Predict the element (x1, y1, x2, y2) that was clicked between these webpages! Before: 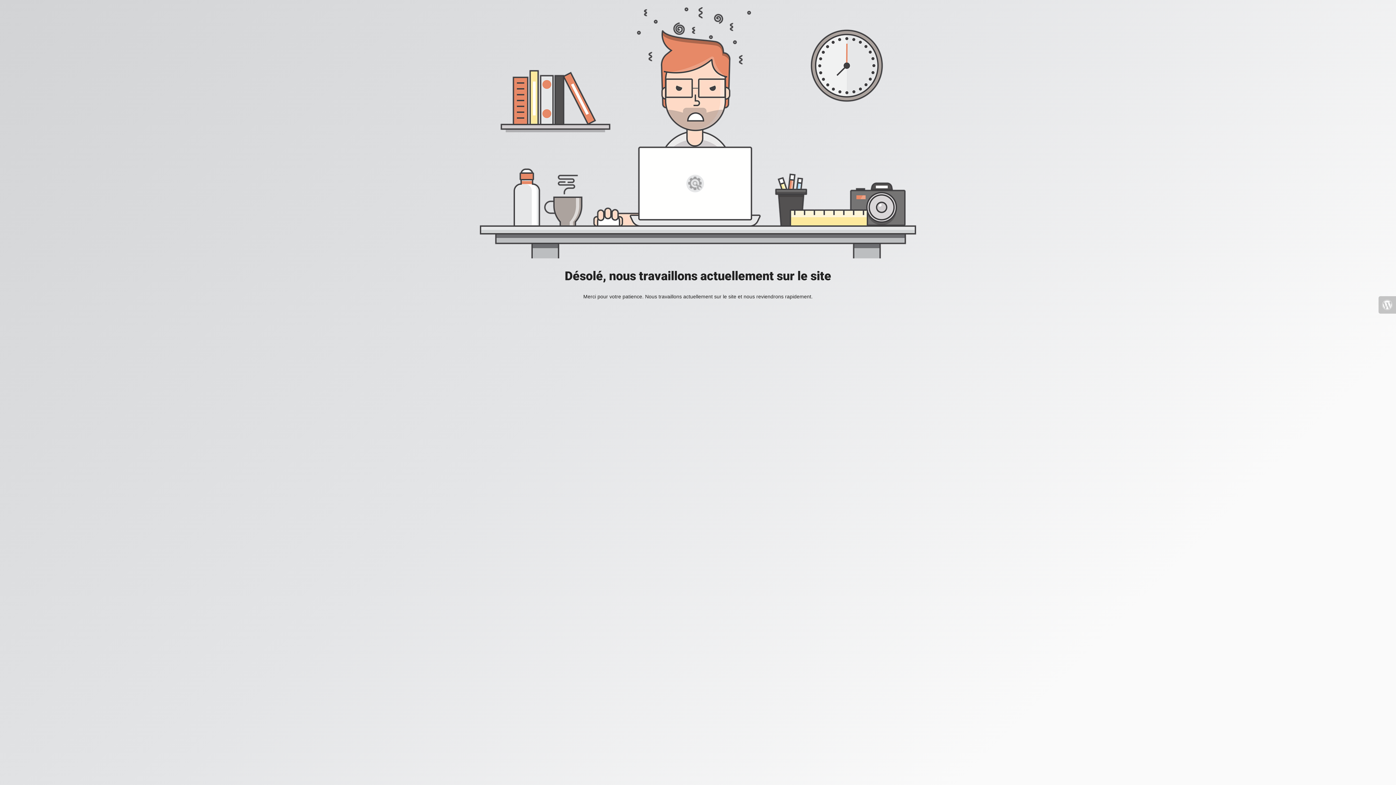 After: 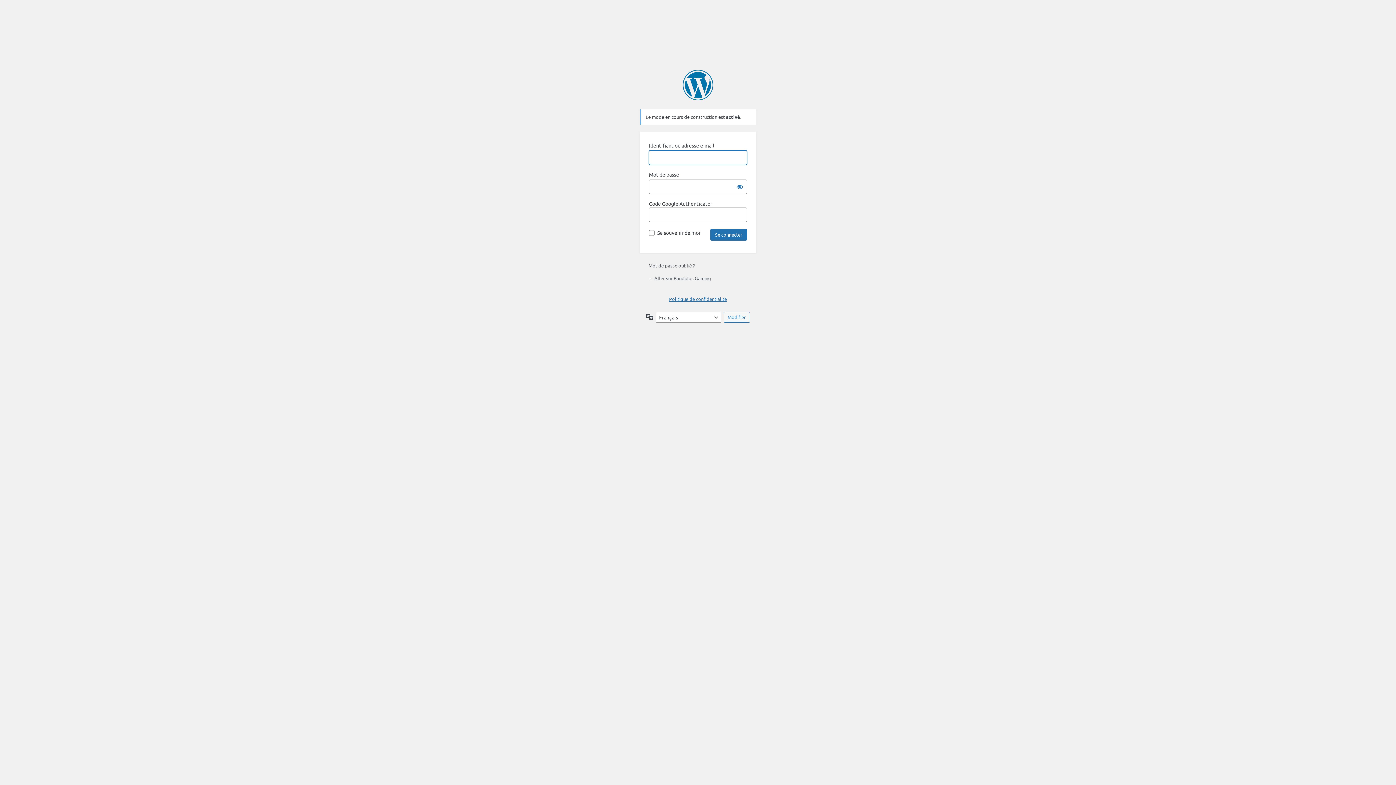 Action: bbox: (1378, 296, 1396, 313)